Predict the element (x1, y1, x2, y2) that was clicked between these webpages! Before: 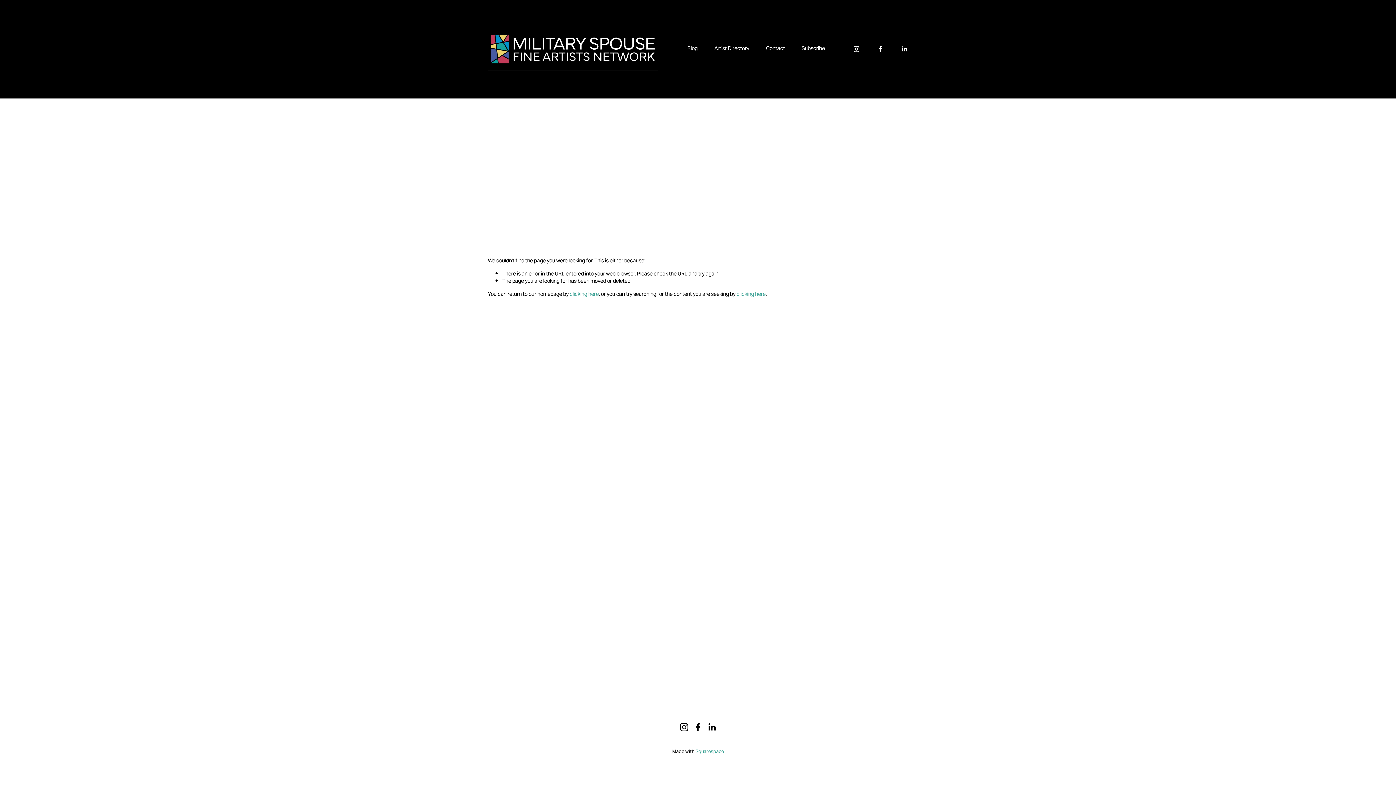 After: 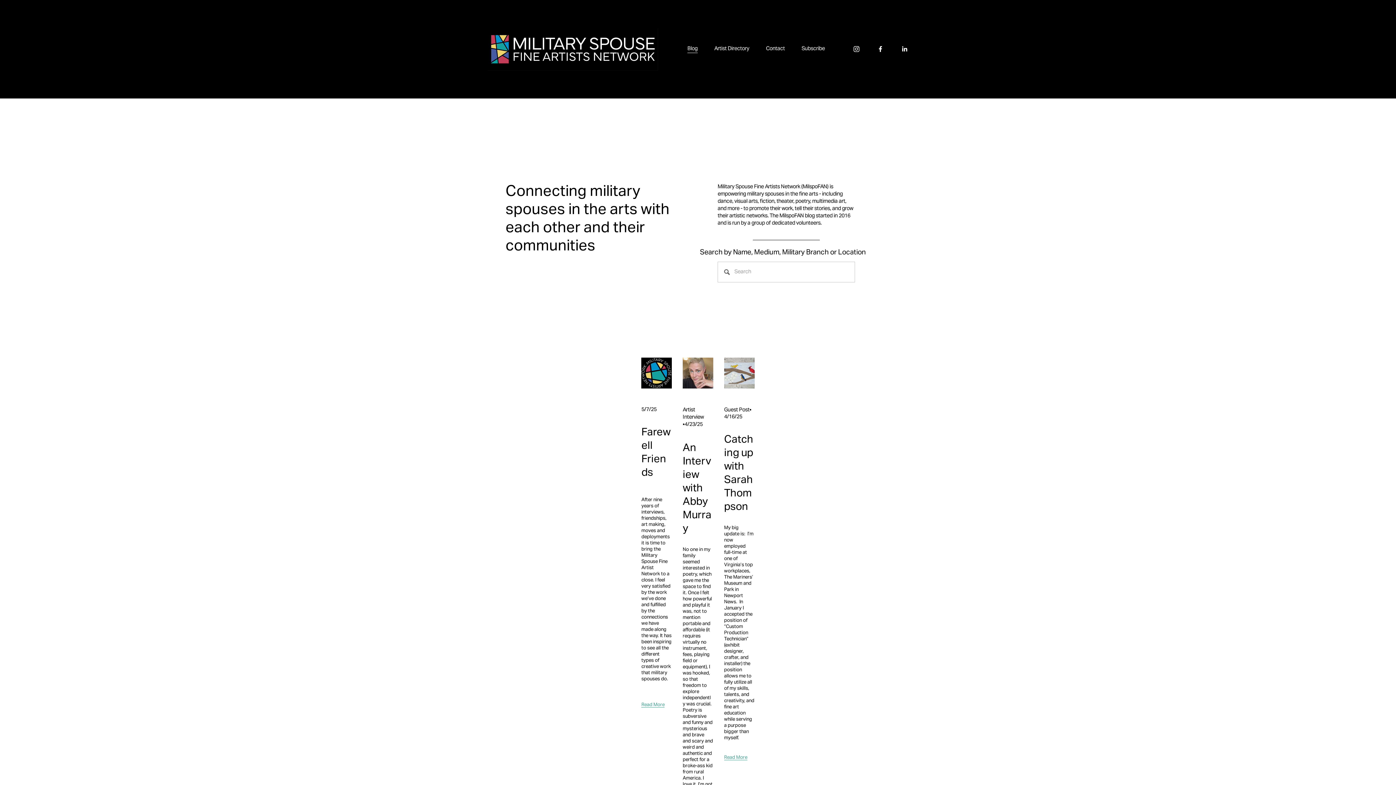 Action: bbox: (488, 27, 658, 70)